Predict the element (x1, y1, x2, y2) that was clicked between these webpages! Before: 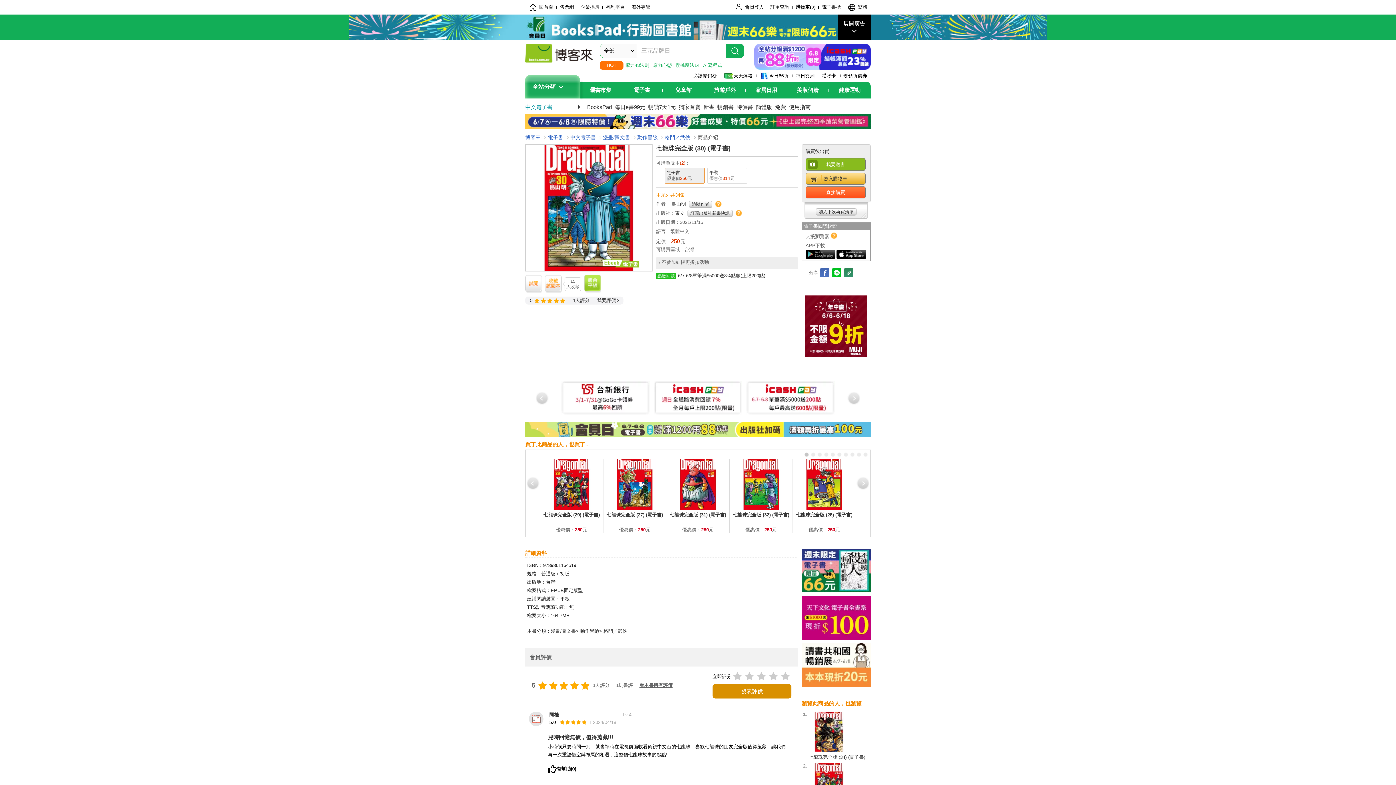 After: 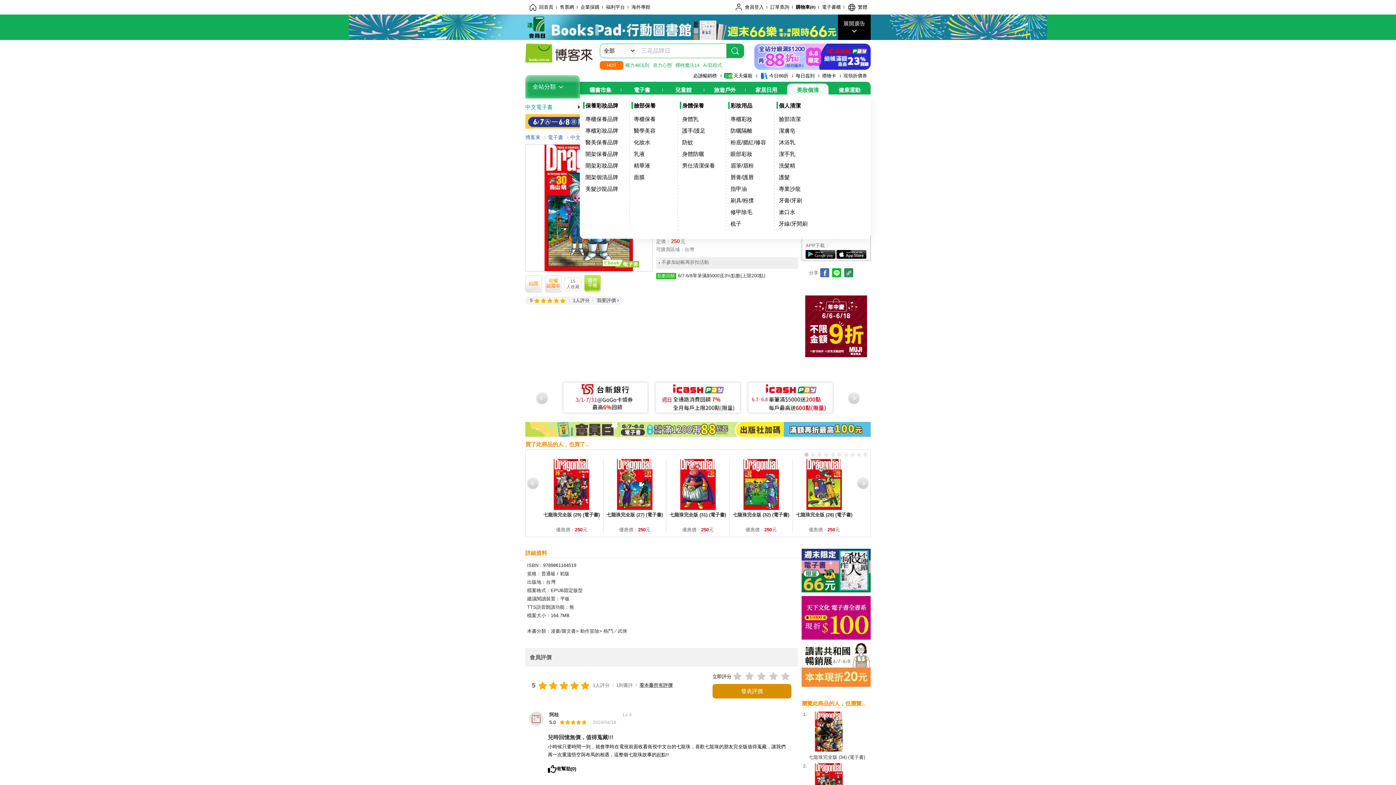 Action: bbox: (793, 83, 822, 96) label: 美妝個清